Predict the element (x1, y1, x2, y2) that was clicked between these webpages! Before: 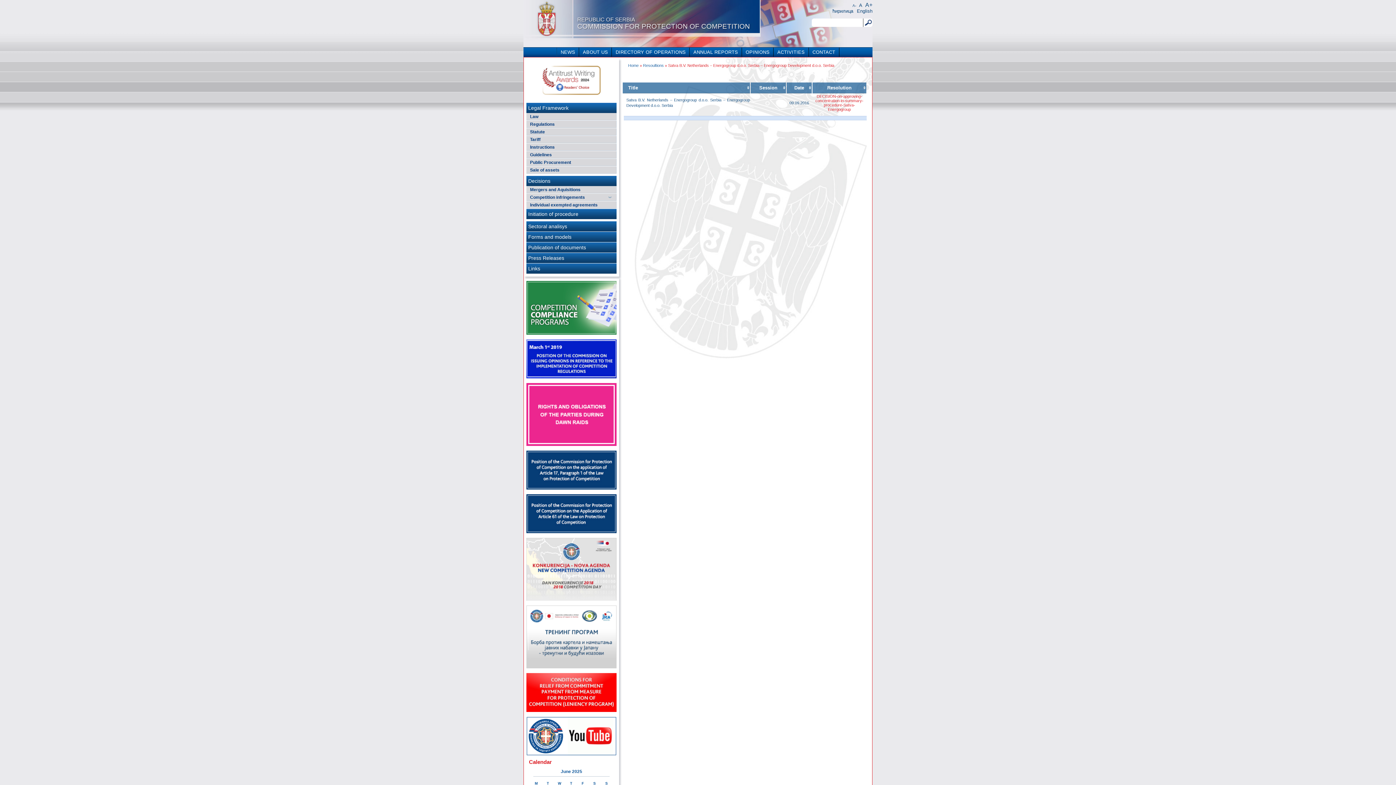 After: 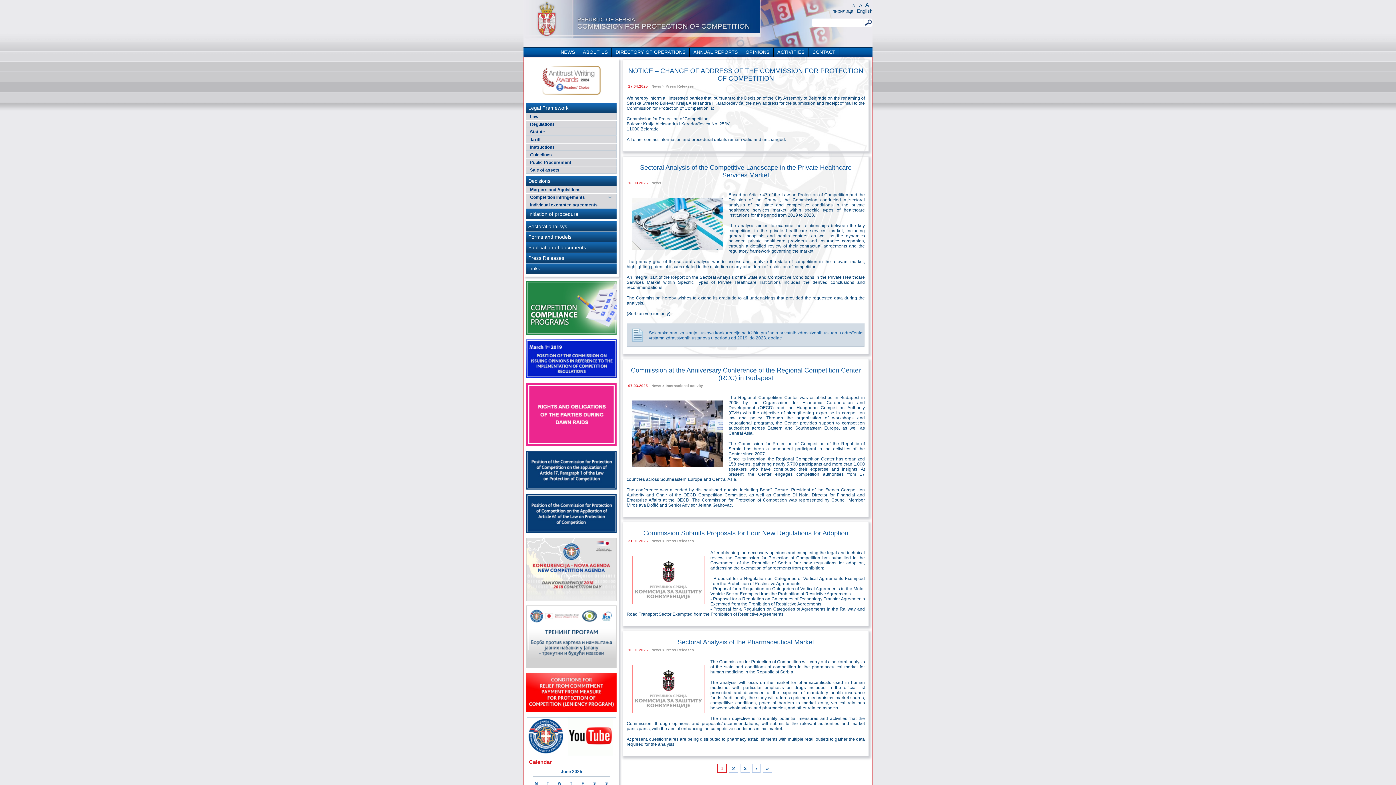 Action: bbox: (628, 63, 638, 67) label: Home